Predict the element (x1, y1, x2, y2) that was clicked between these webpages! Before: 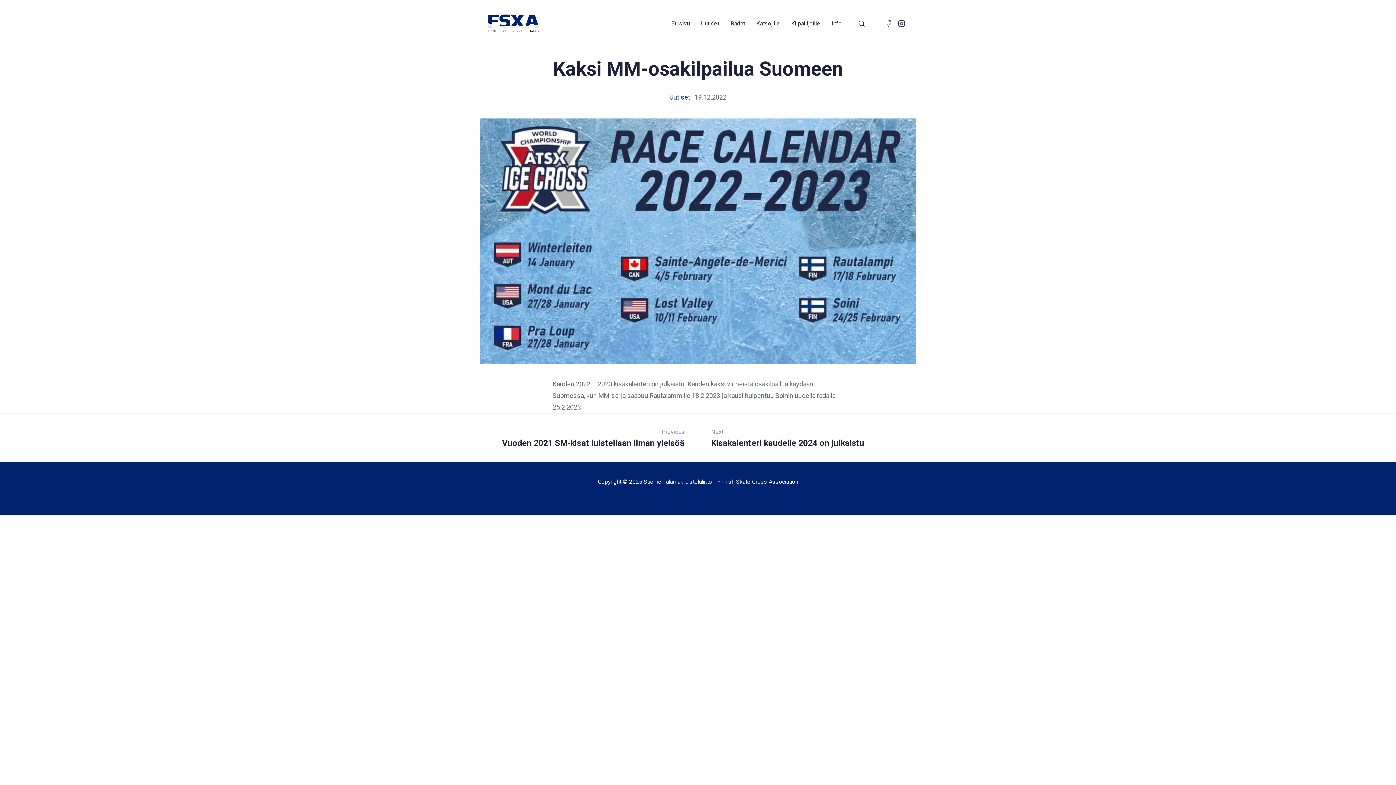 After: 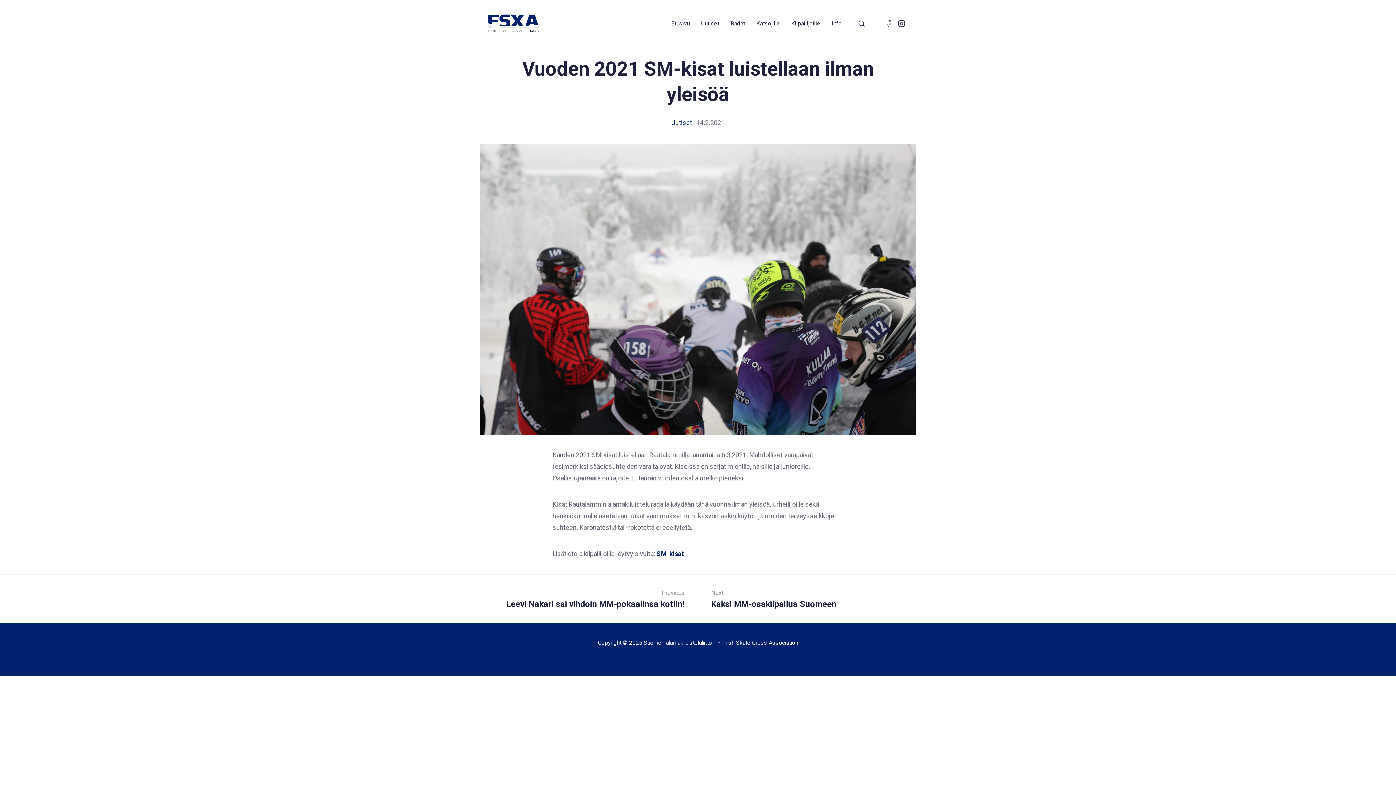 Action: label: Previous
Previous:
Vuoden 2021 SM-kisat luistellaan ilman yleisöä bbox: (13, 426, 684, 449)